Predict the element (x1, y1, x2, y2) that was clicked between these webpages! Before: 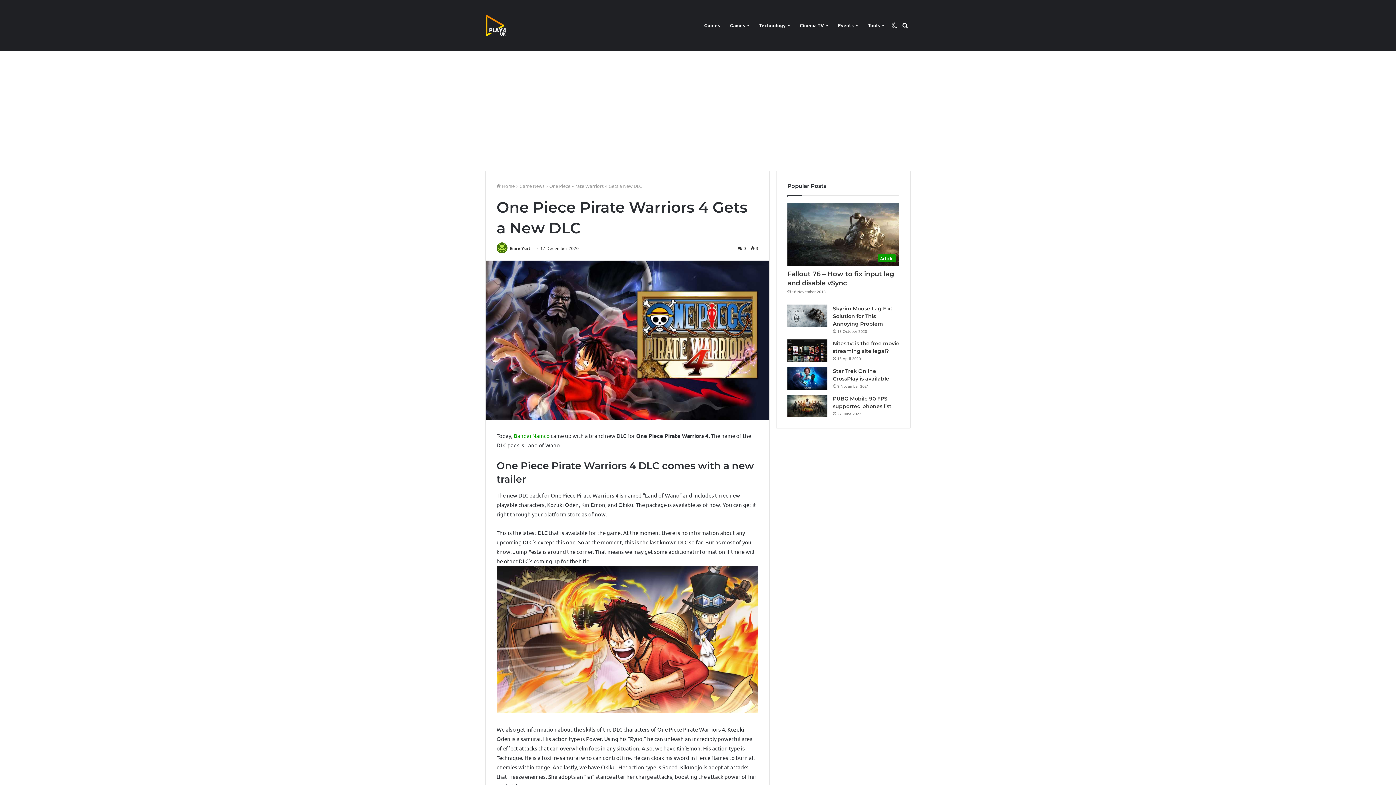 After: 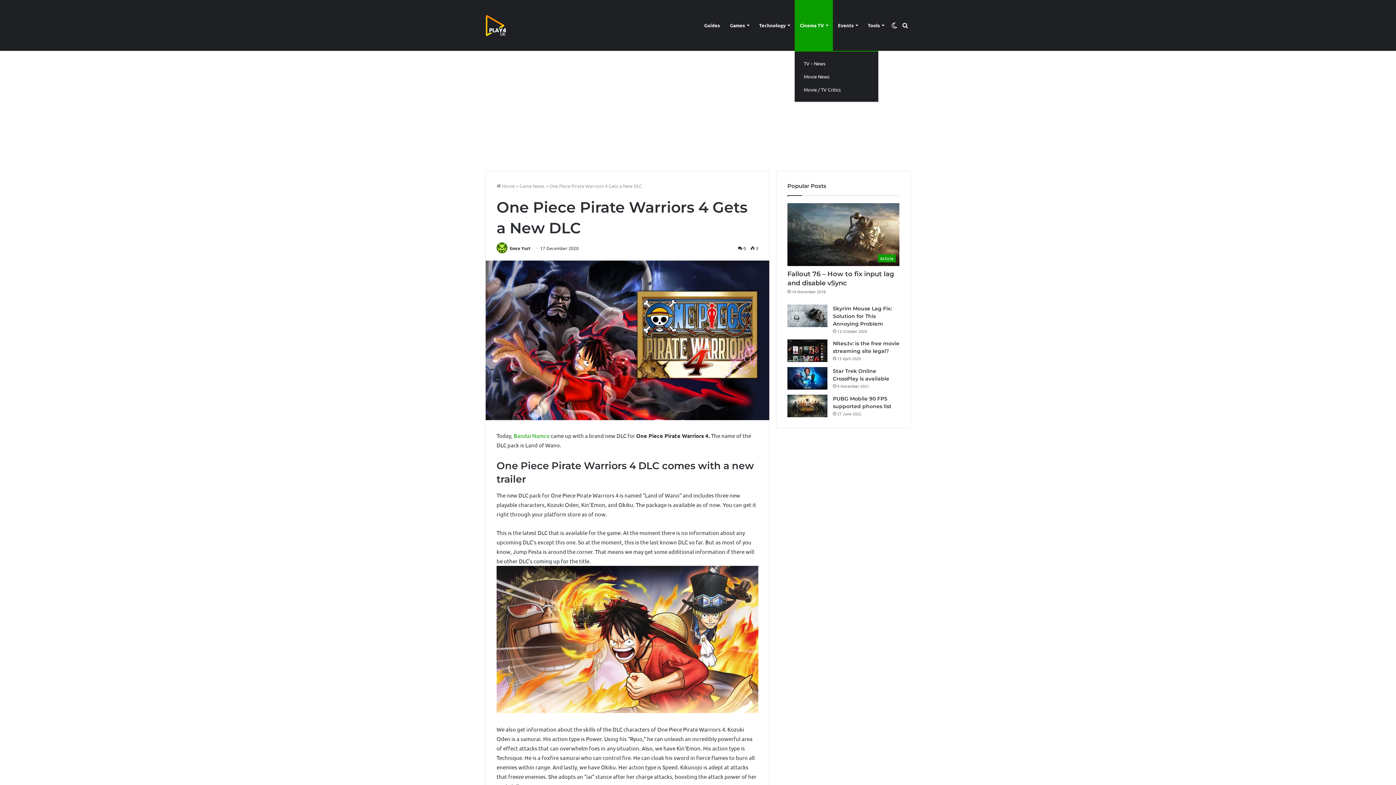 Action: label: Cinema TV bbox: (794, 0, 833, 50)